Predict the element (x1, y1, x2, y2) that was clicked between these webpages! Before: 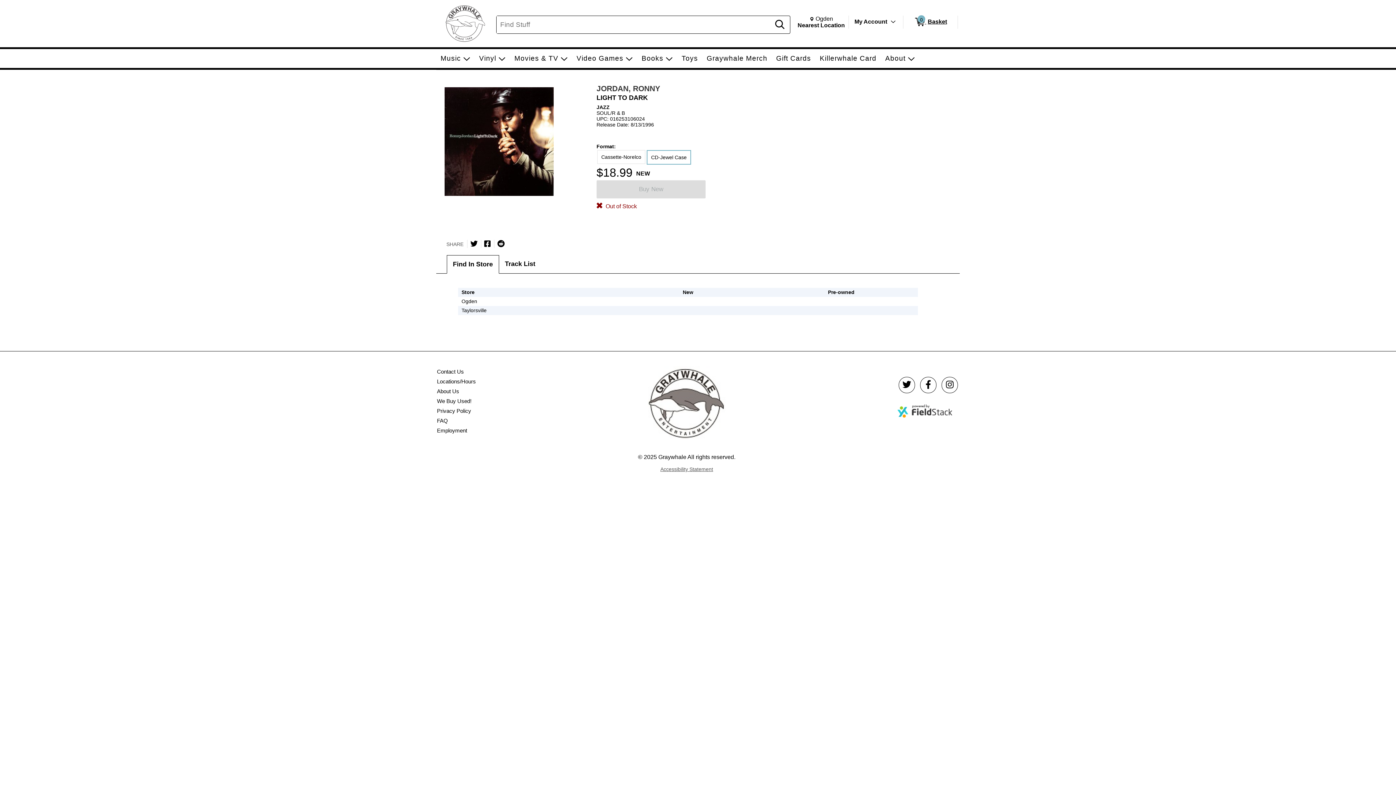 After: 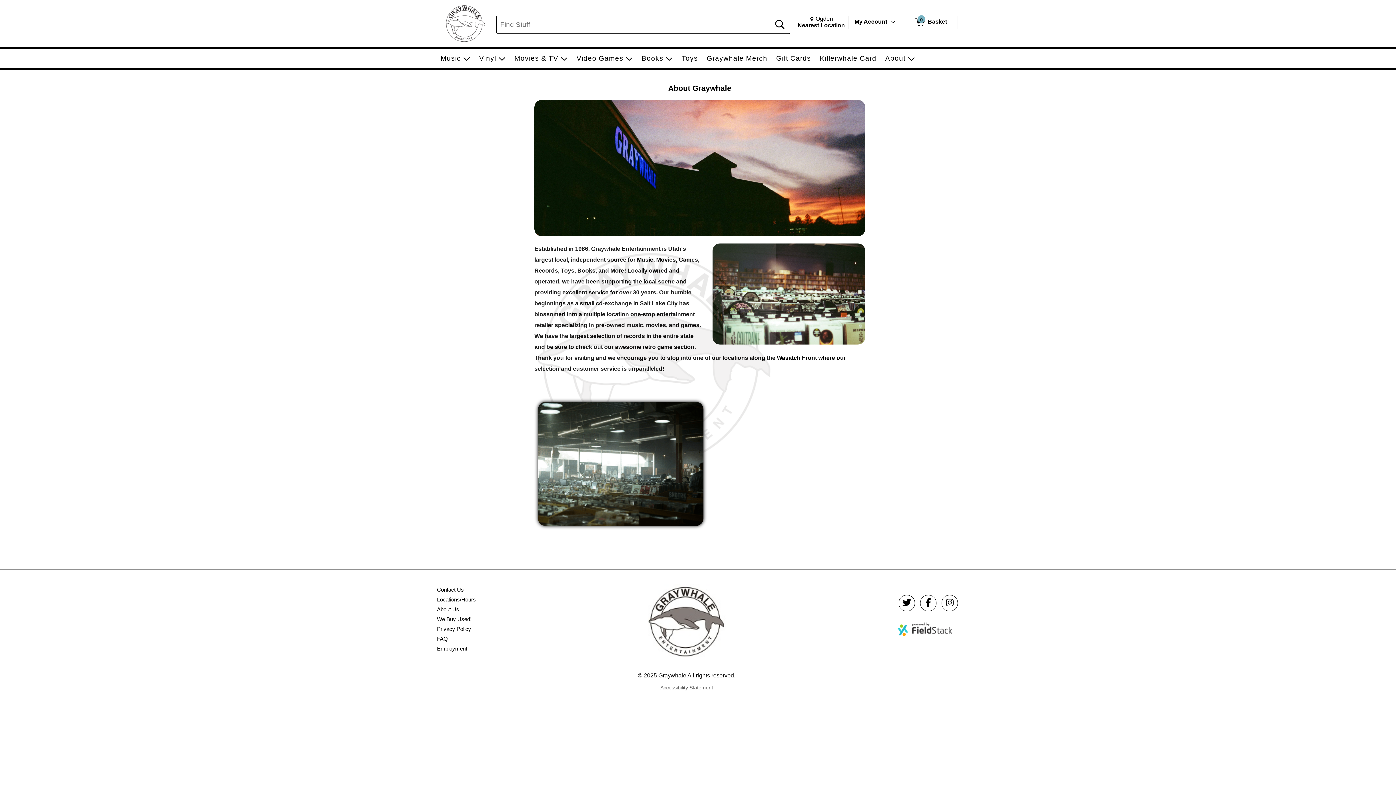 Action: label: About Us bbox: (436, 388, 460, 394)